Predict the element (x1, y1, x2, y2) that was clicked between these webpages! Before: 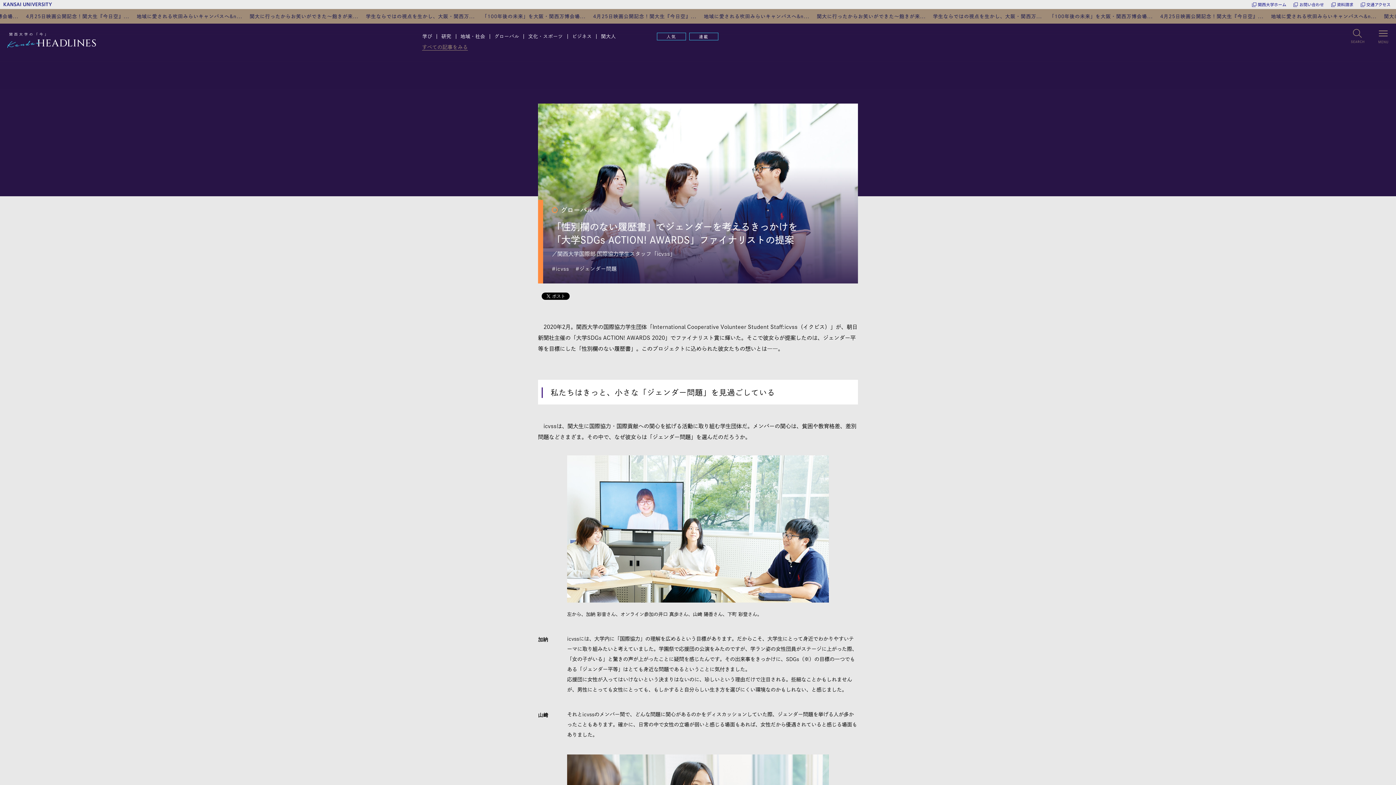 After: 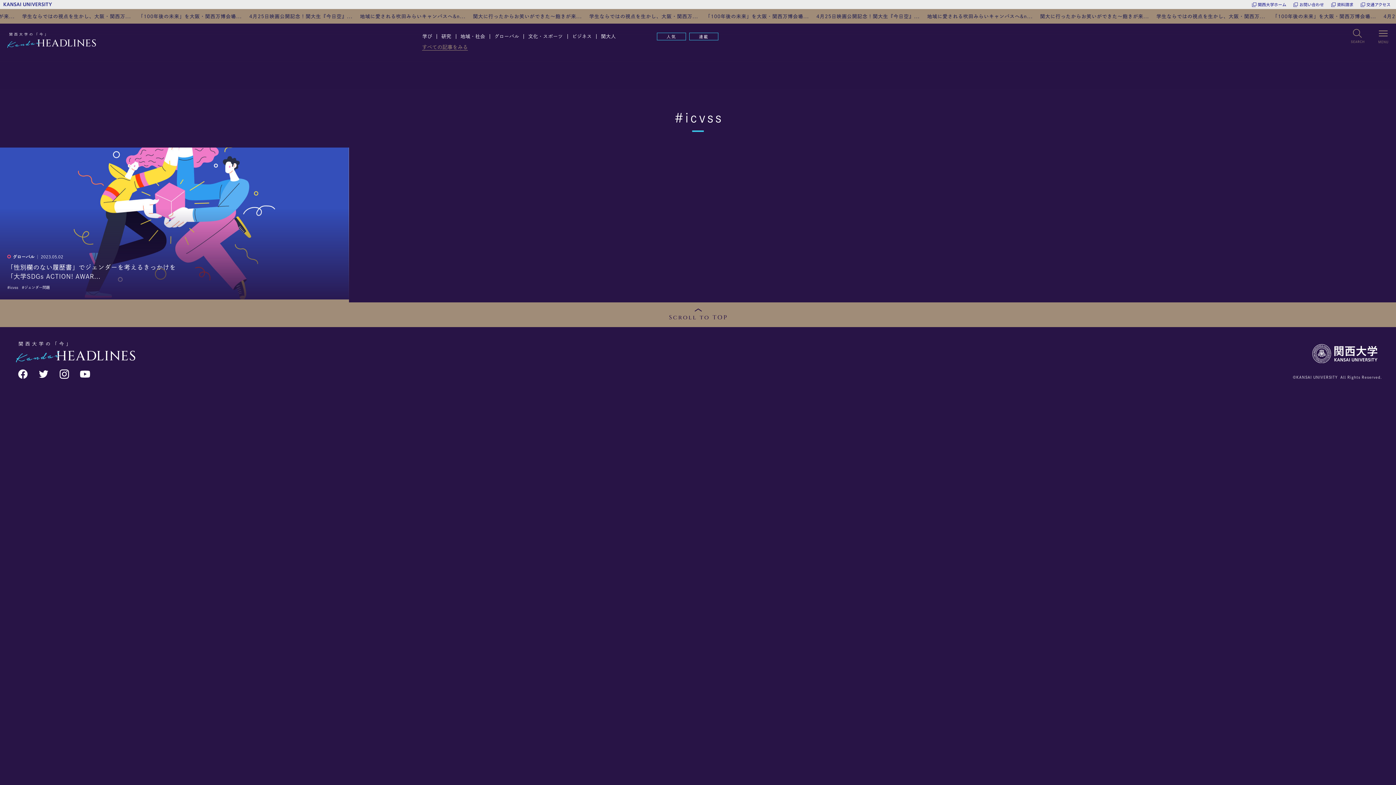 Action: bbox: (552, 266, 569, 271) label: #icvss